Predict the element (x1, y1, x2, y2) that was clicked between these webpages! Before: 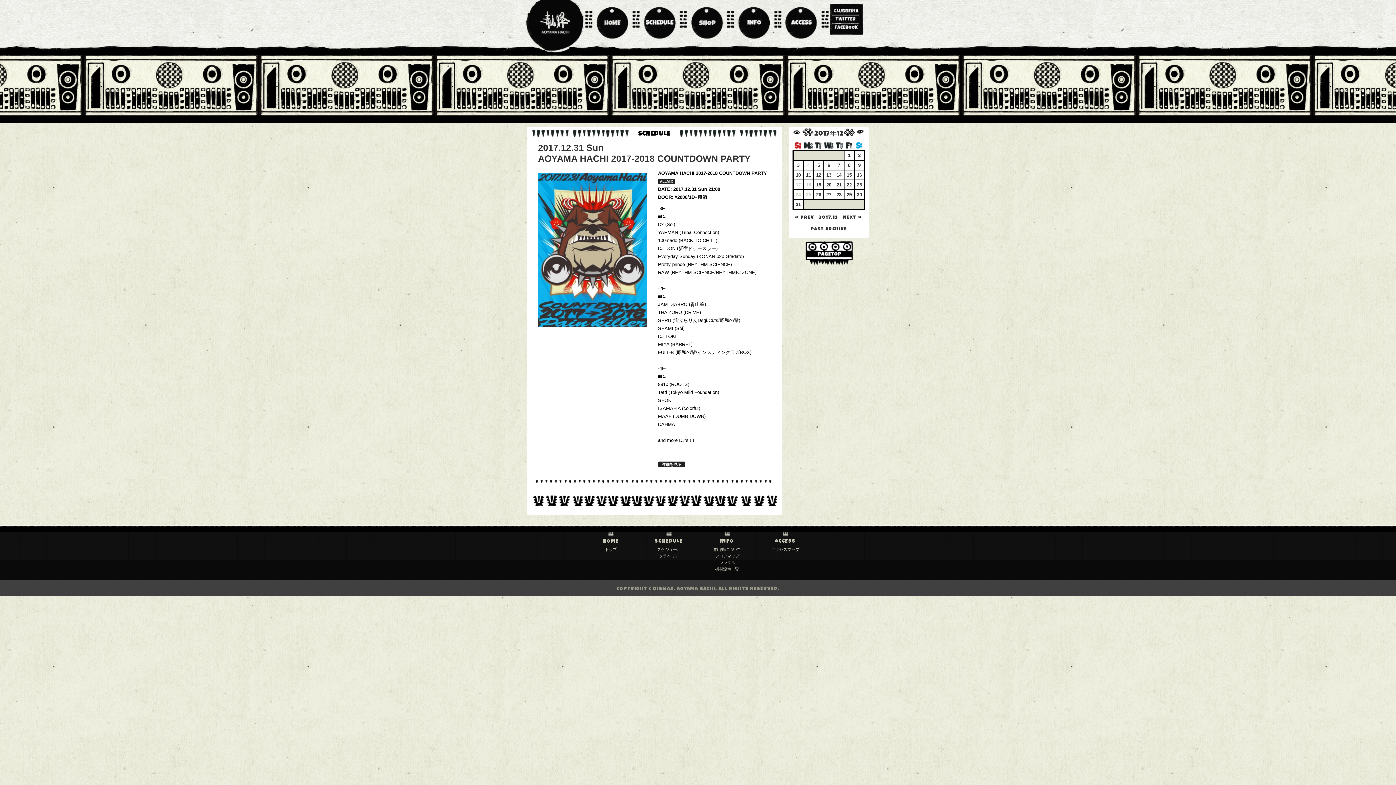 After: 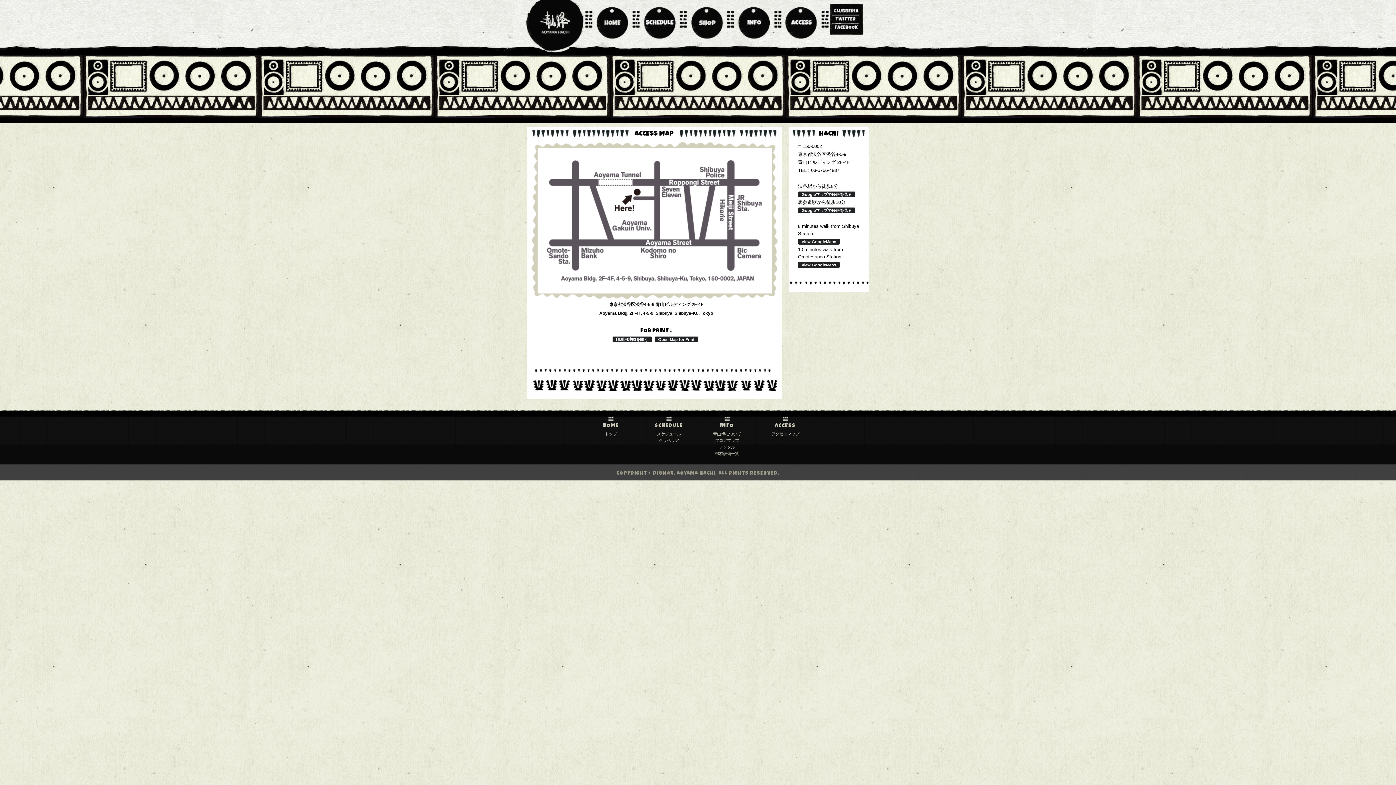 Action: bbox: (760, 547, 810, 552) label: アクセスマップ